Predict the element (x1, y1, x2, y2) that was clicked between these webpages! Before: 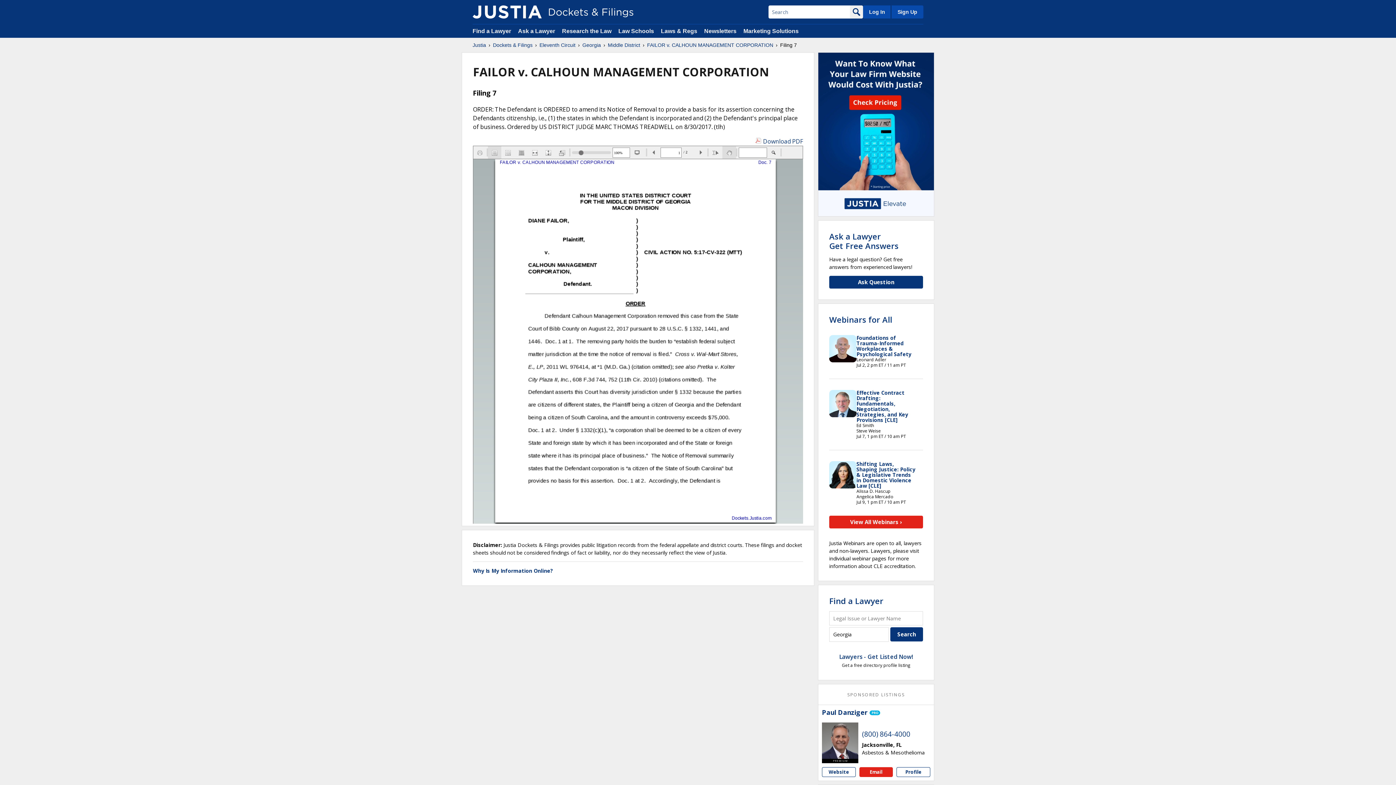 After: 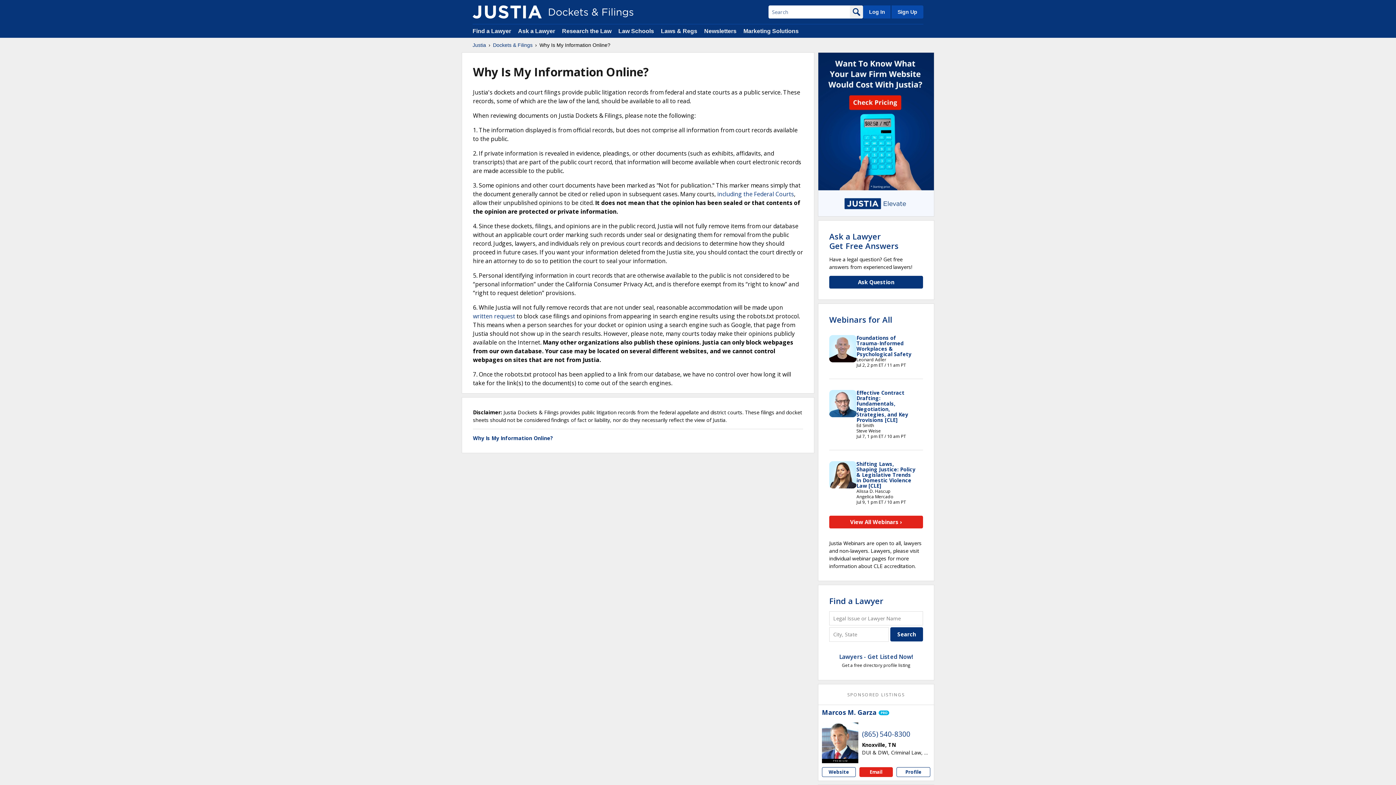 Action: label: Why Is My Information Online? bbox: (473, 567, 553, 574)